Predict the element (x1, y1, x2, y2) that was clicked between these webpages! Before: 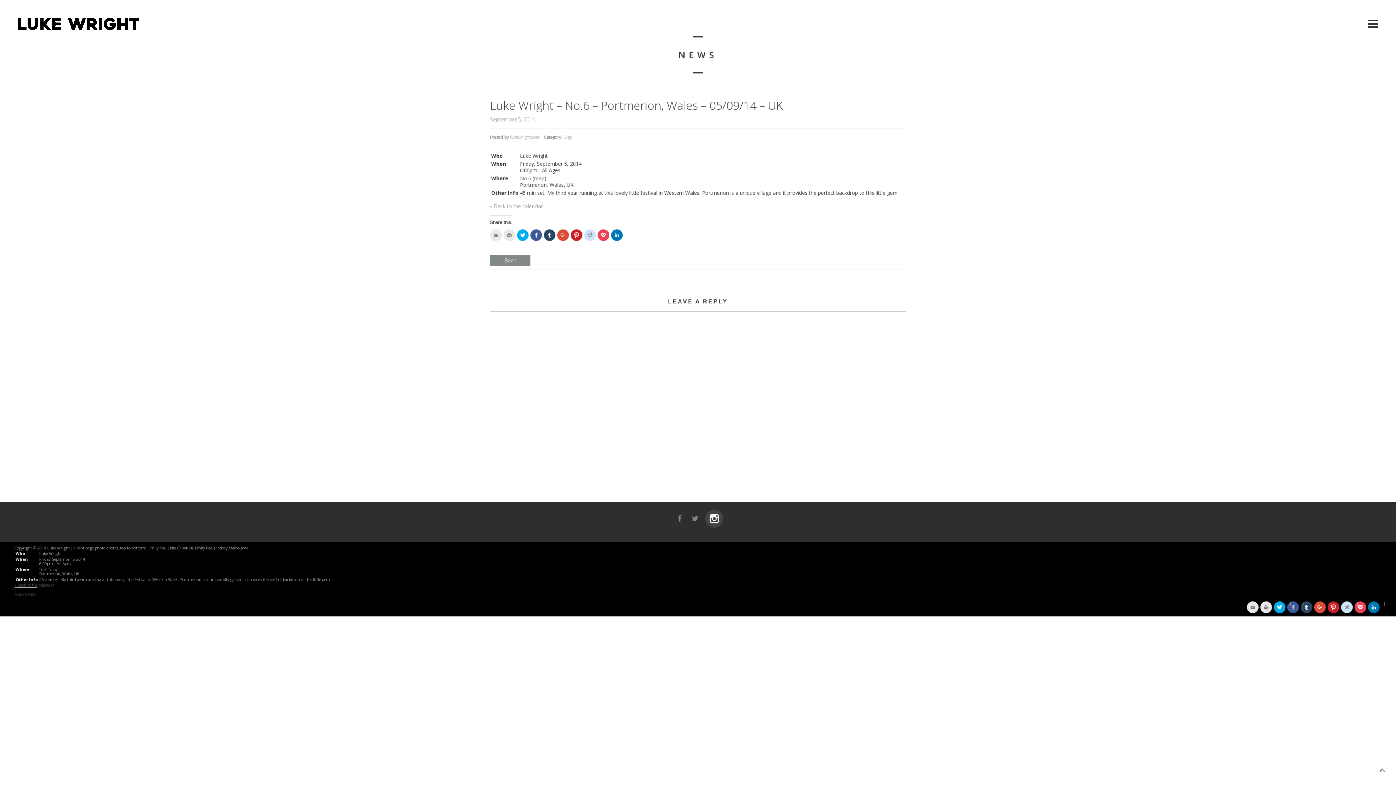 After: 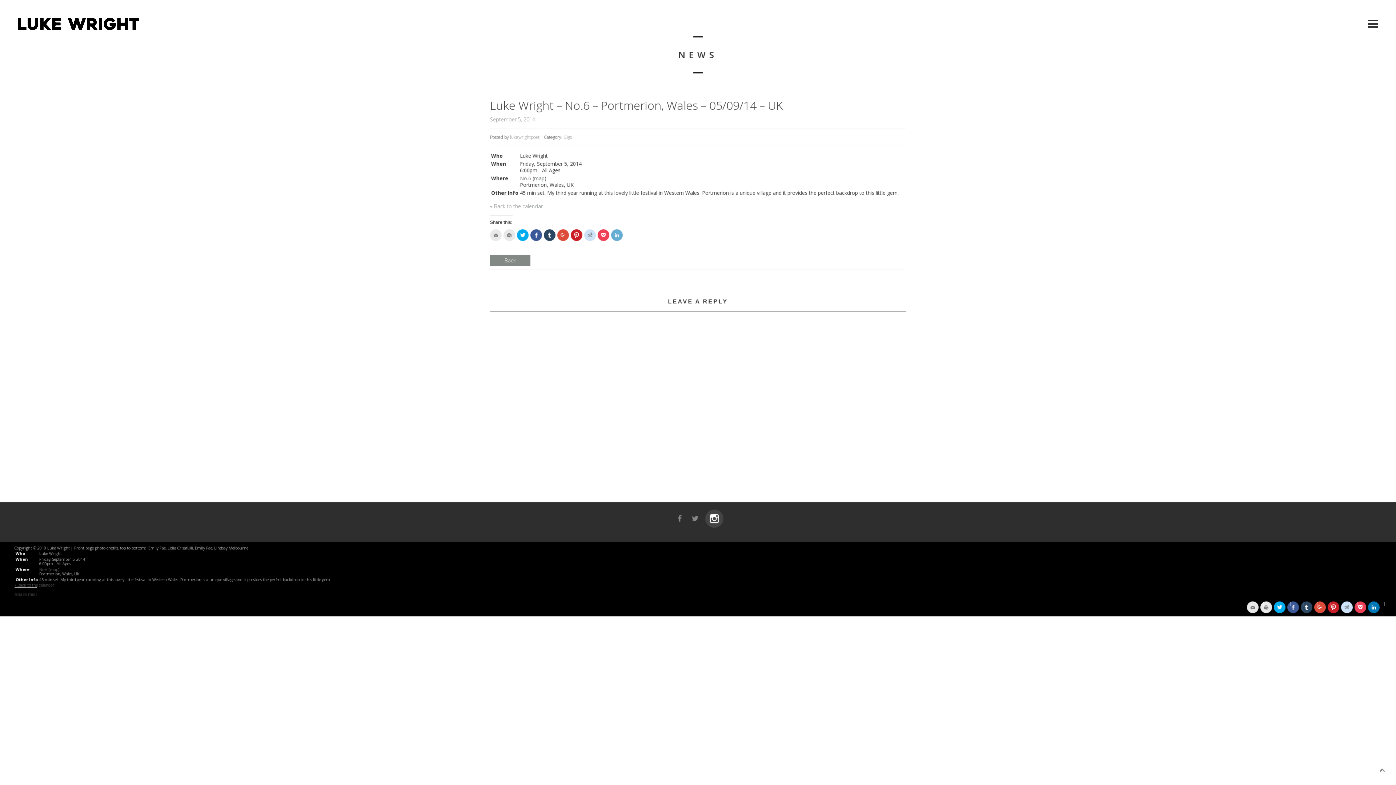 Action: bbox: (611, 229, 622, 241) label: Click to share on LinkedIn (Opens in new window)